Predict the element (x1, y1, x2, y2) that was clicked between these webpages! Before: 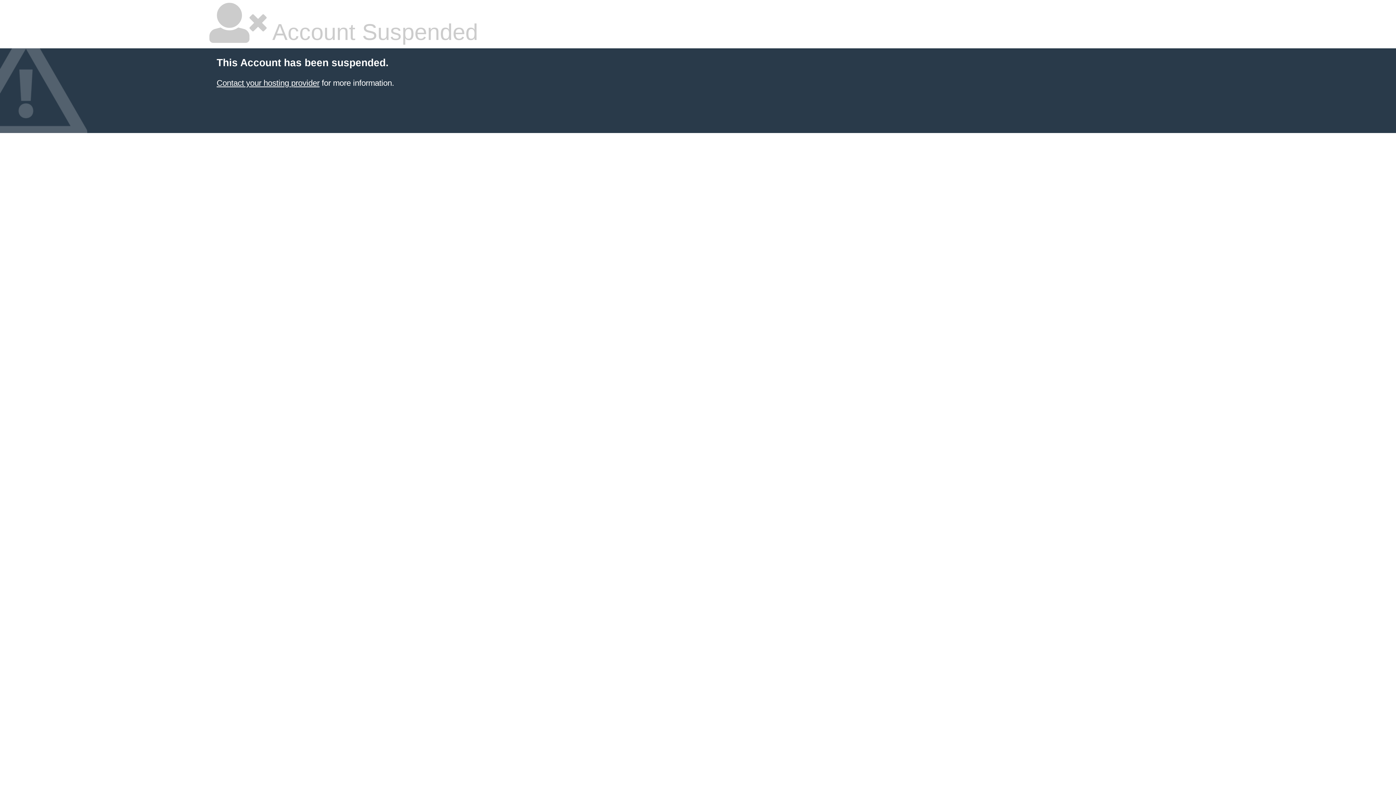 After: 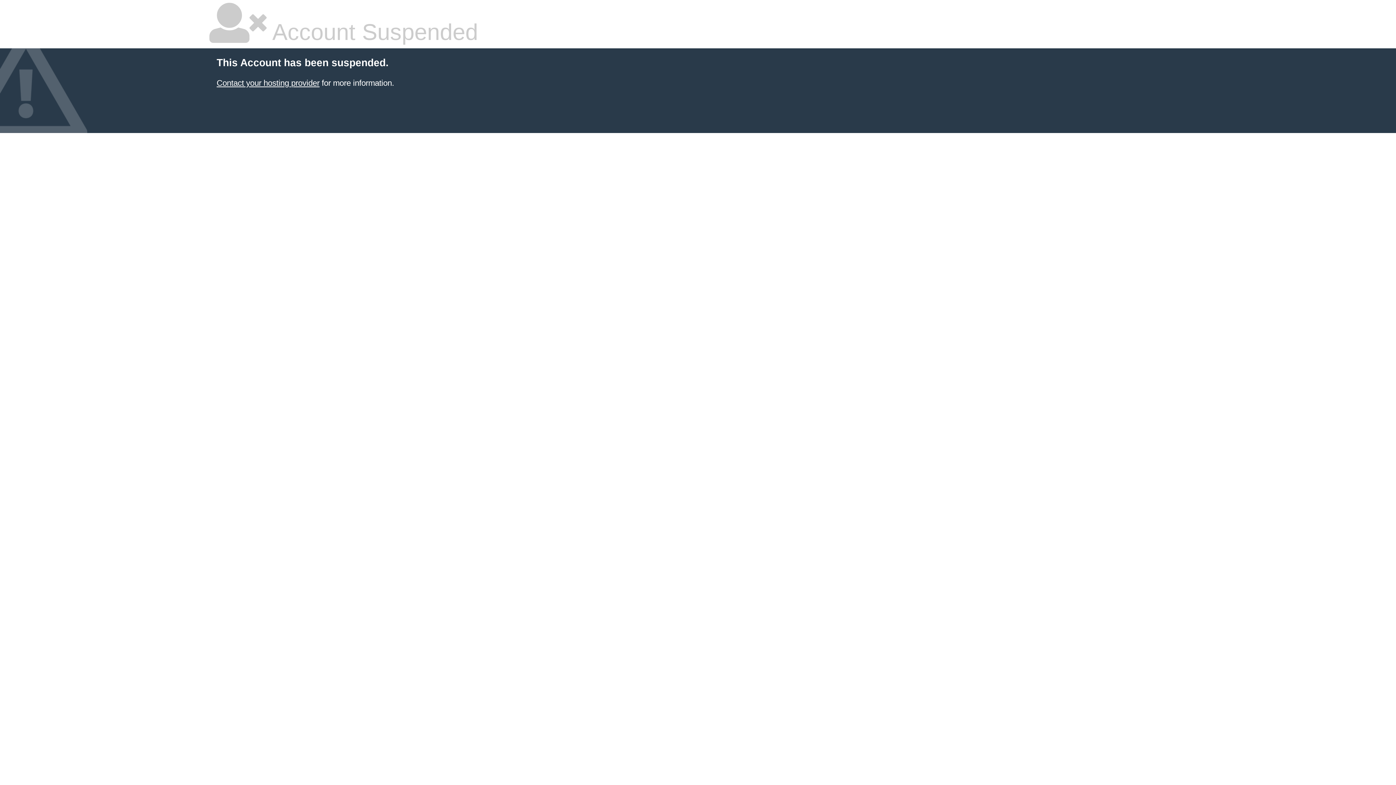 Action: label: Contact your hosting provider bbox: (216, 78, 319, 87)